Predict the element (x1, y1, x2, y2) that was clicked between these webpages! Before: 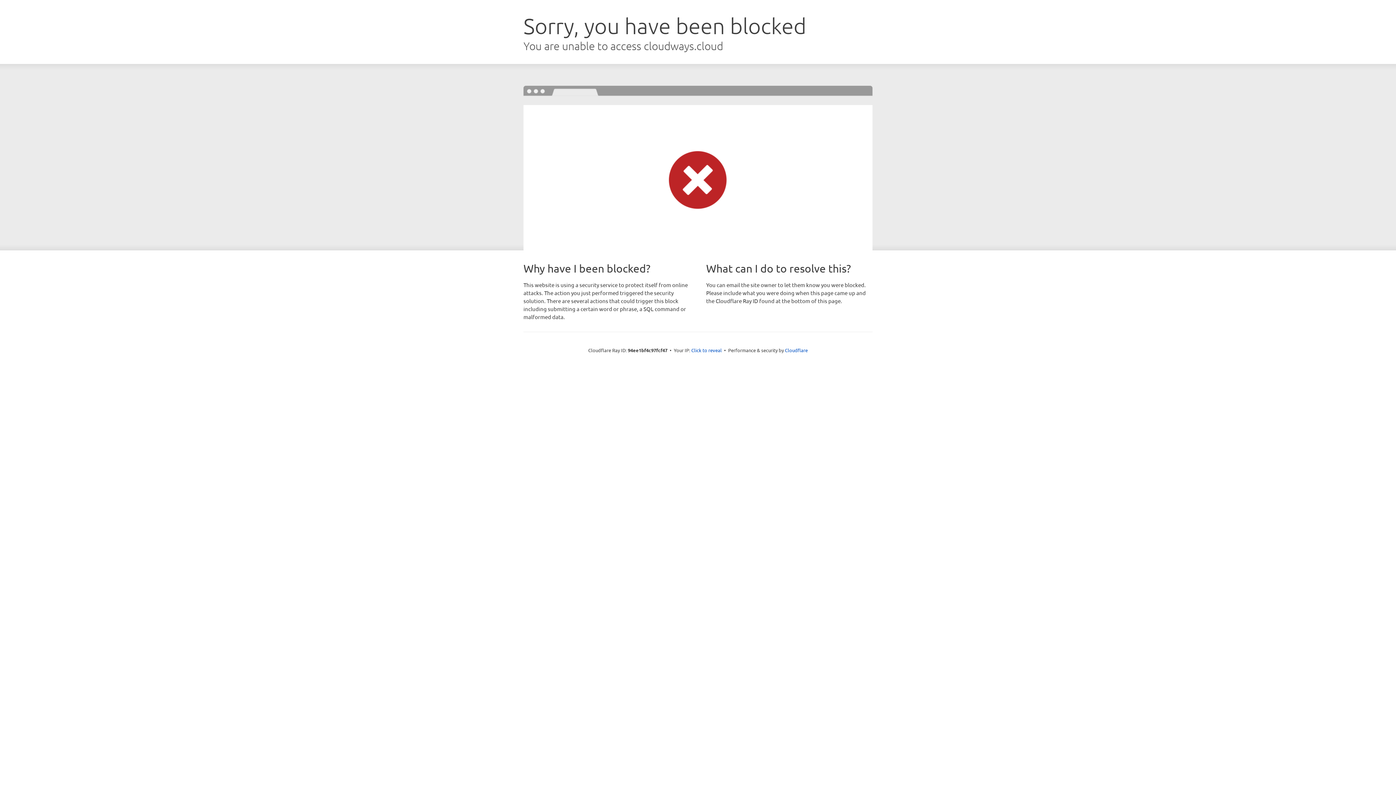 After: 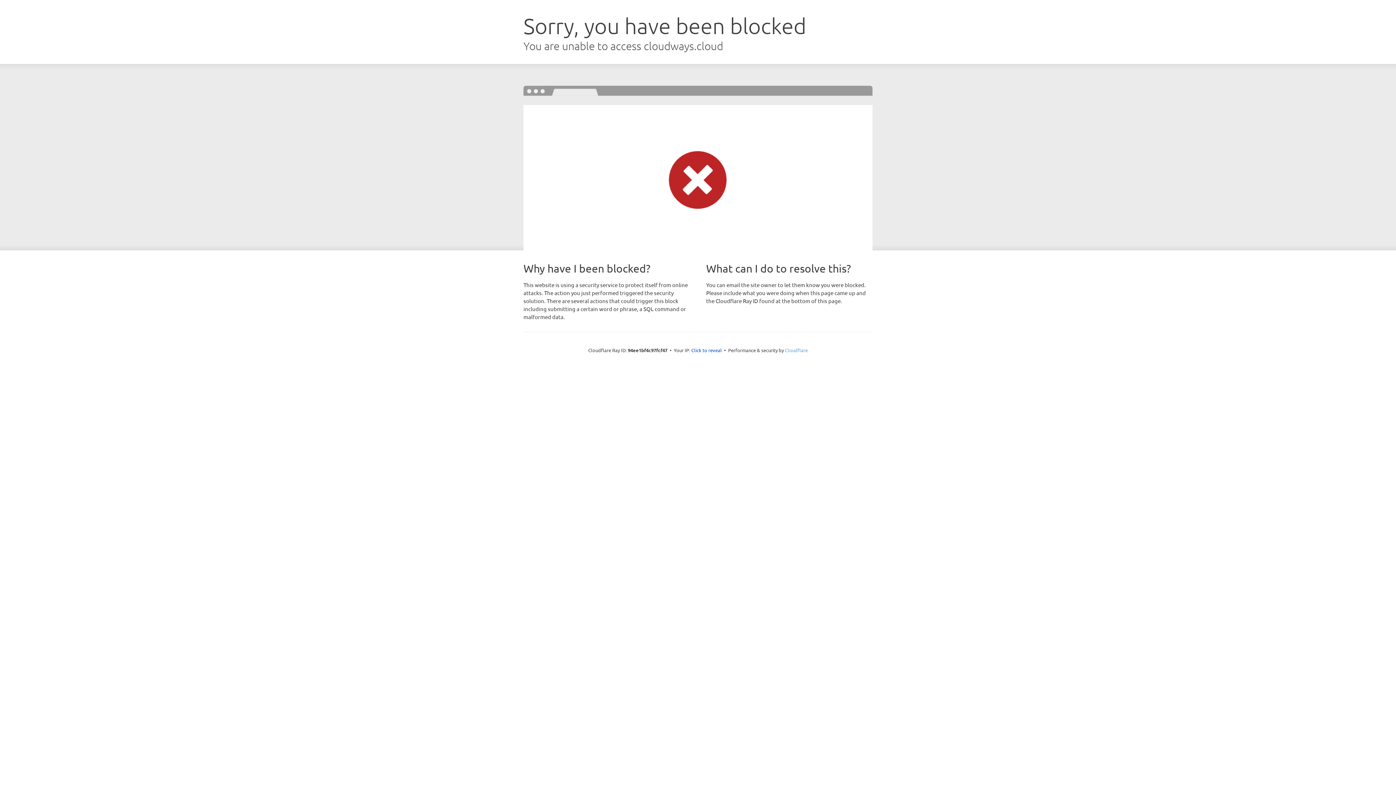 Action: label: Cloudflare bbox: (785, 347, 808, 353)